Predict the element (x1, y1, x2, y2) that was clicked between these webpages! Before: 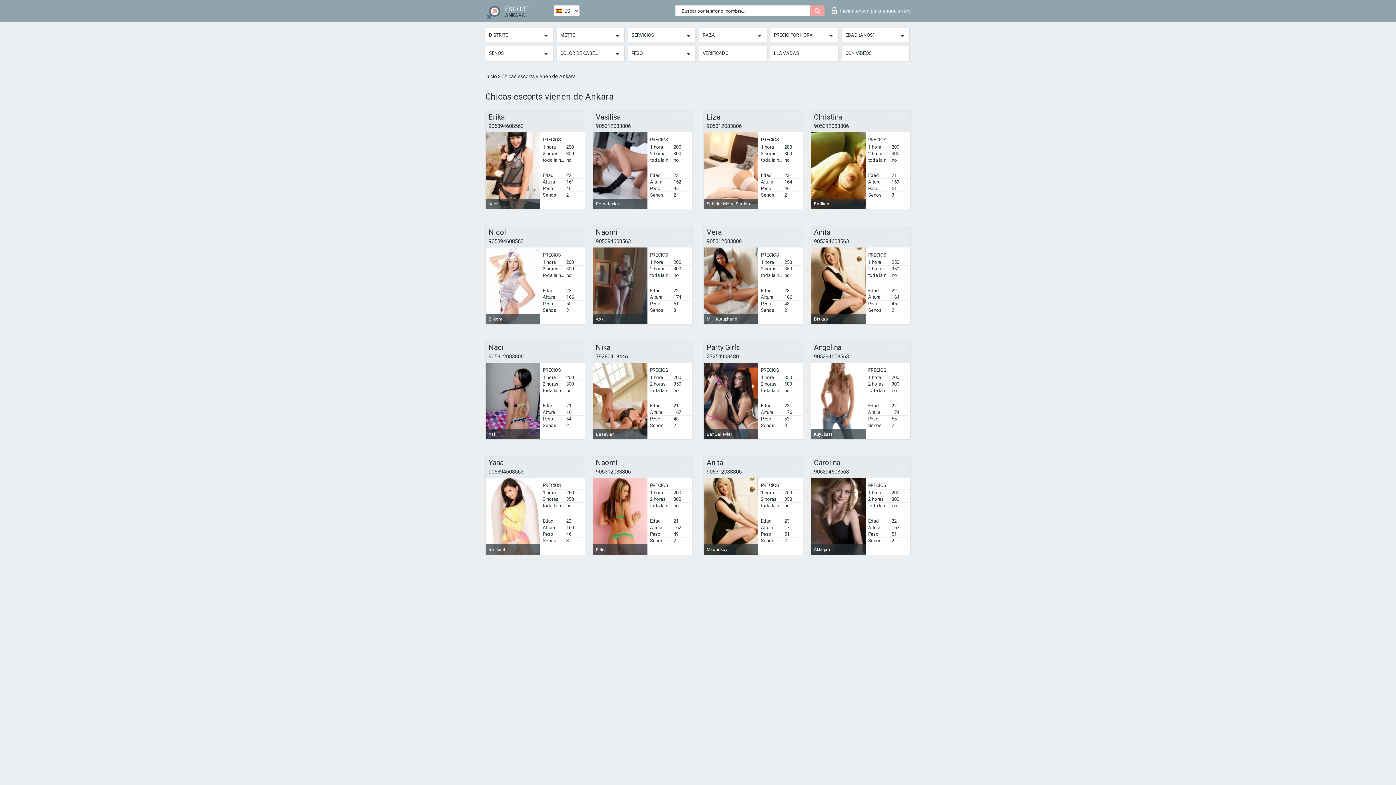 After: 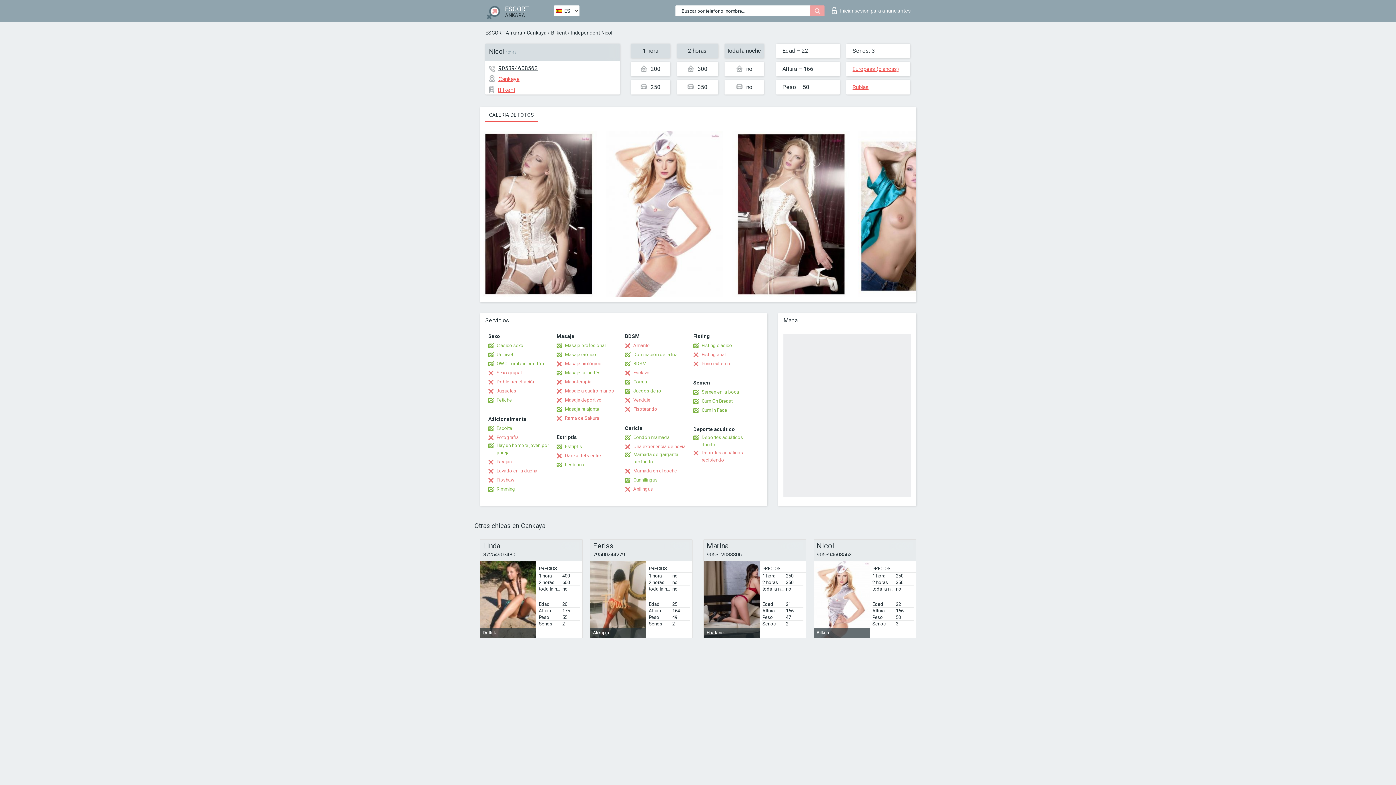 Action: label: Nicol bbox: (488, 228, 582, 236)